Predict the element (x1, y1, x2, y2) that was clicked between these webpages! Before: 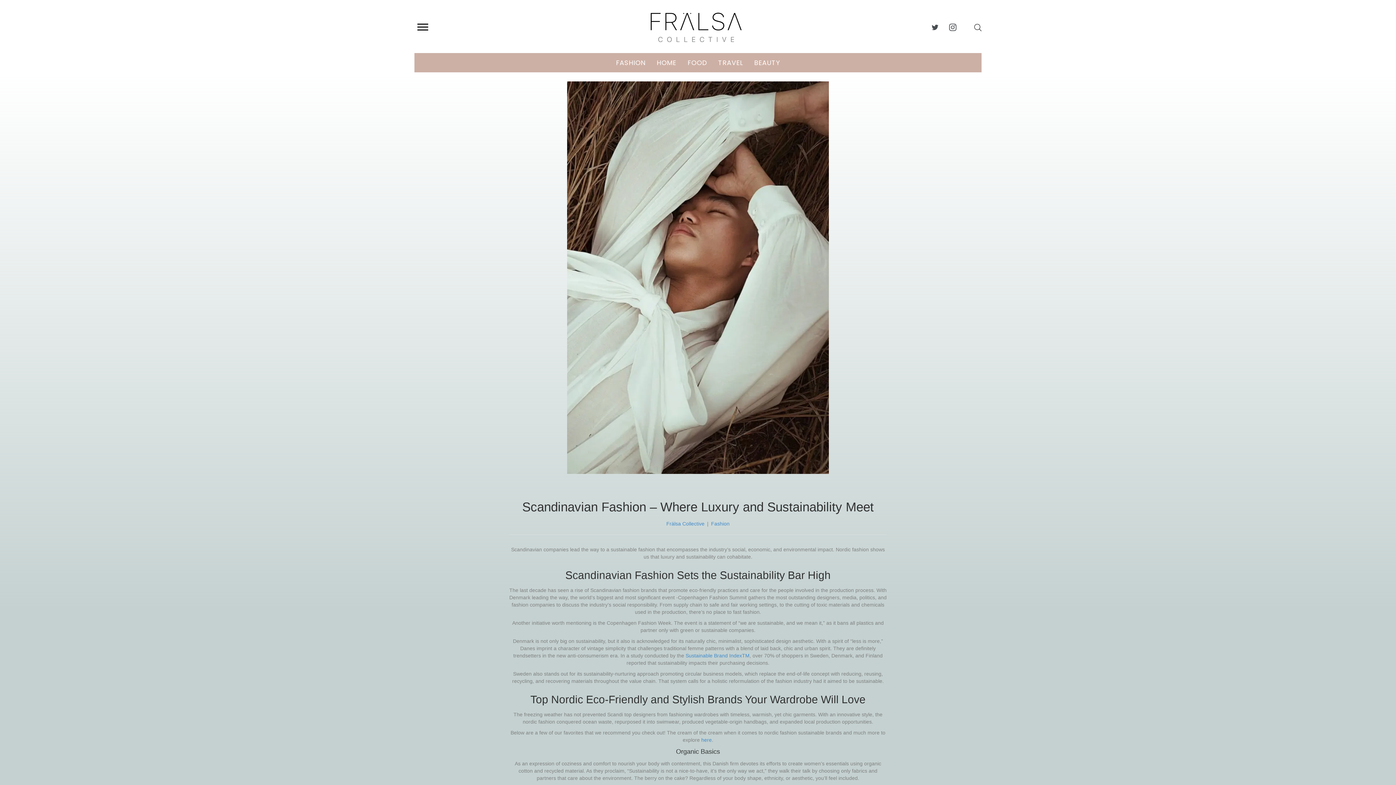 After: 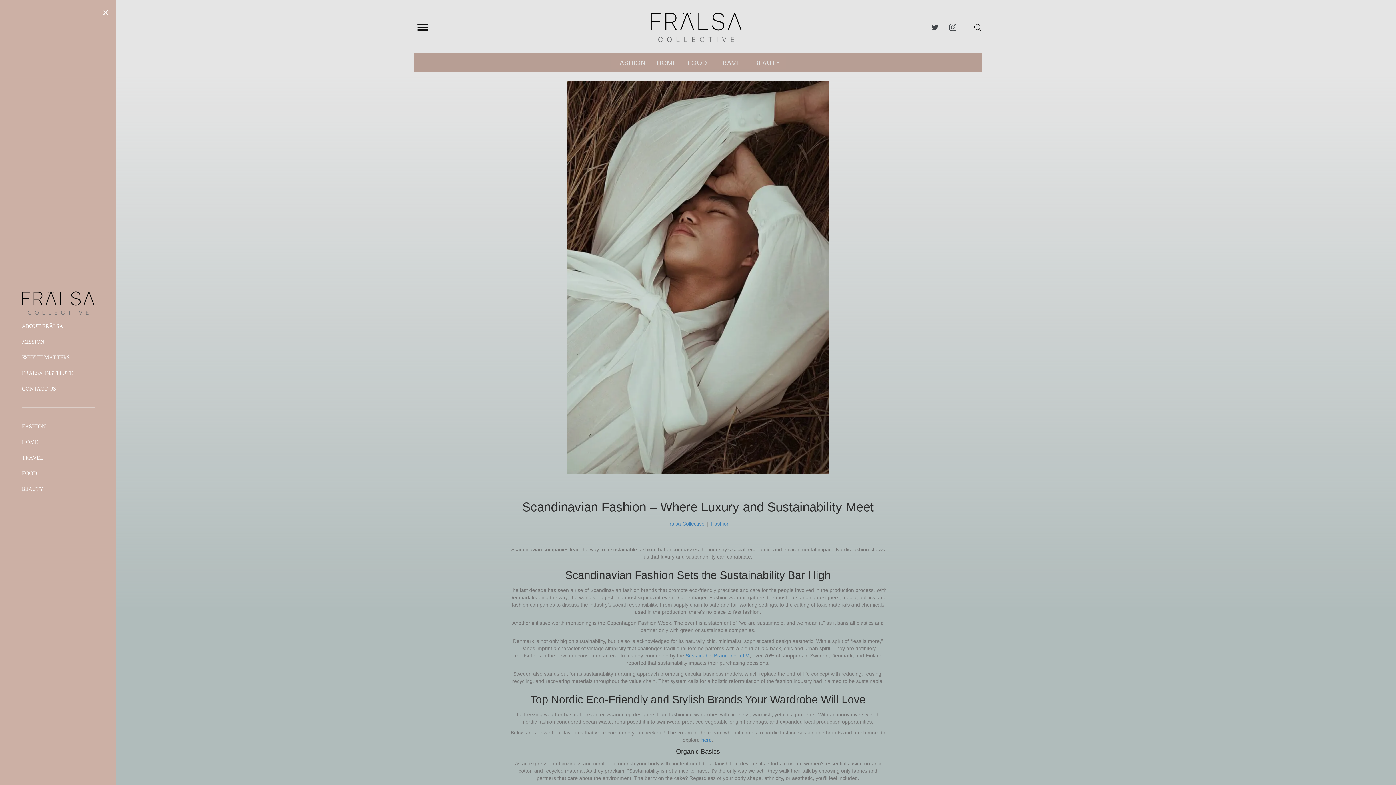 Action: label: Menu bbox: (414, 21, 431, 33)